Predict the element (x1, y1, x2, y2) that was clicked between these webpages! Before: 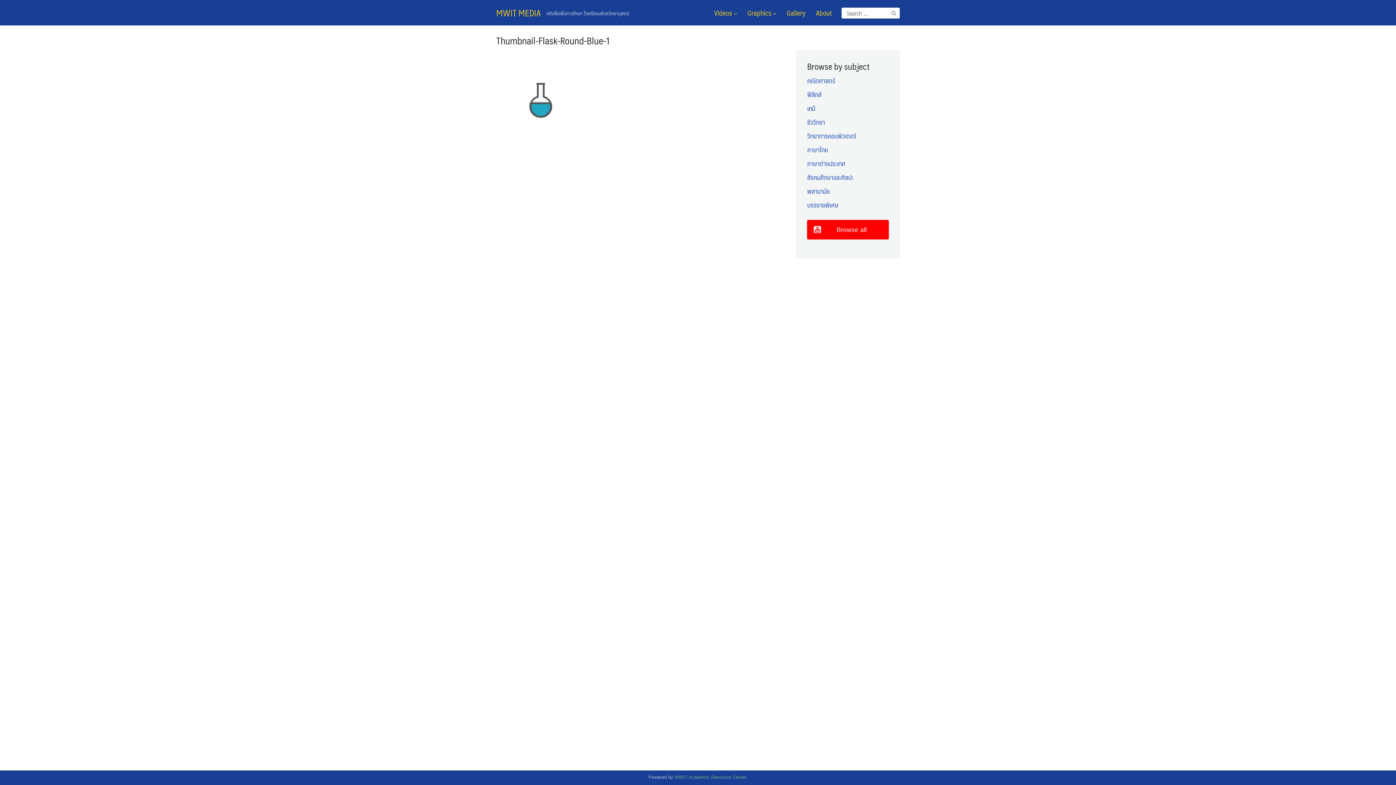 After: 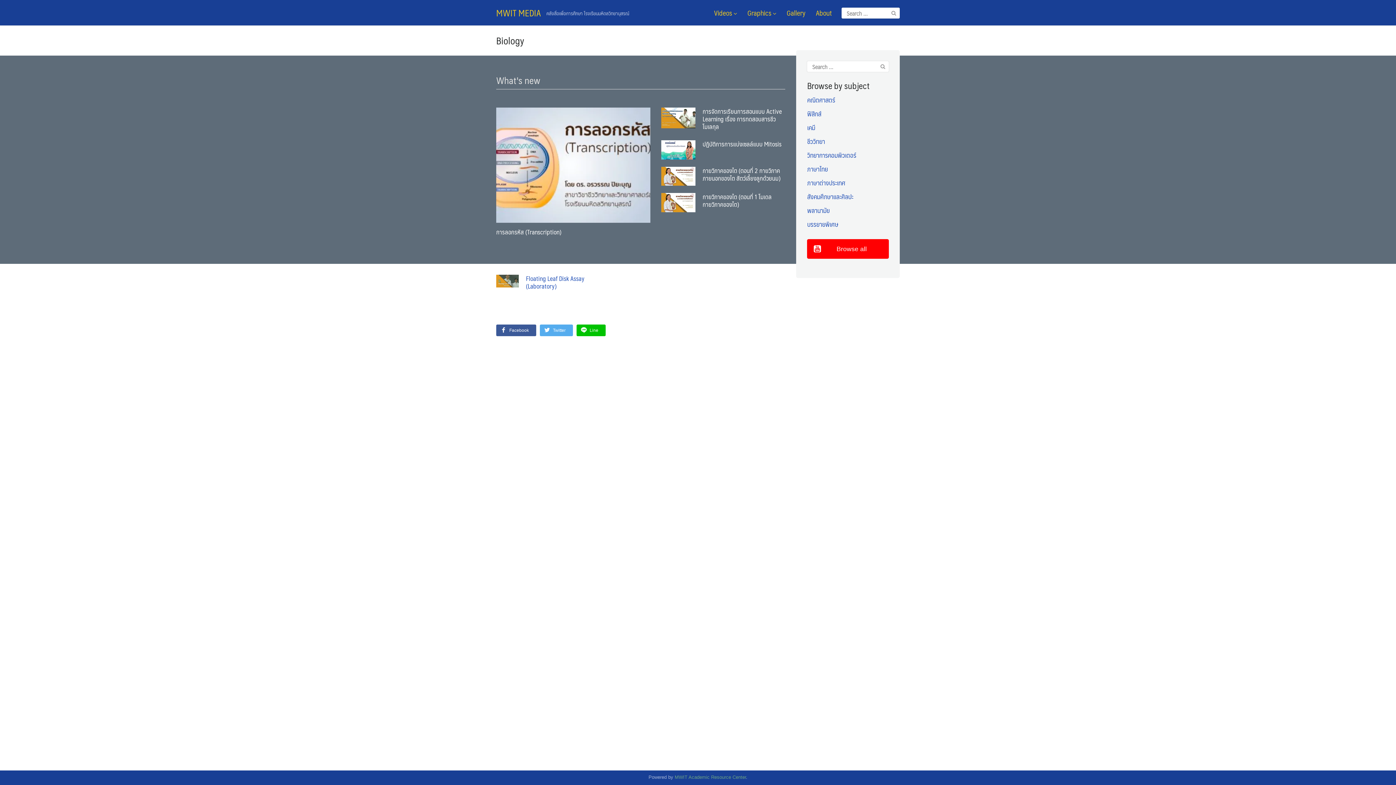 Action: label: ชีววิทยา bbox: (807, 116, 825, 127)